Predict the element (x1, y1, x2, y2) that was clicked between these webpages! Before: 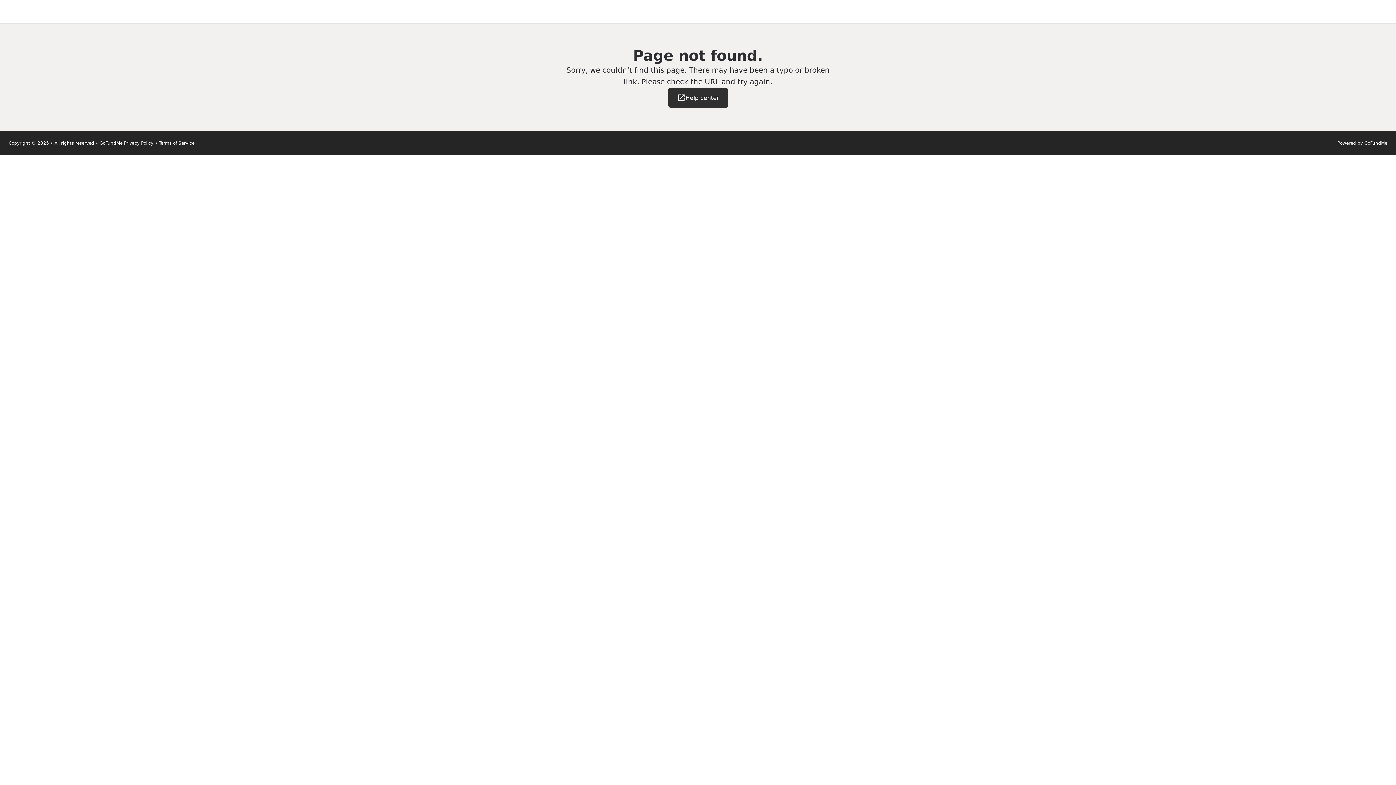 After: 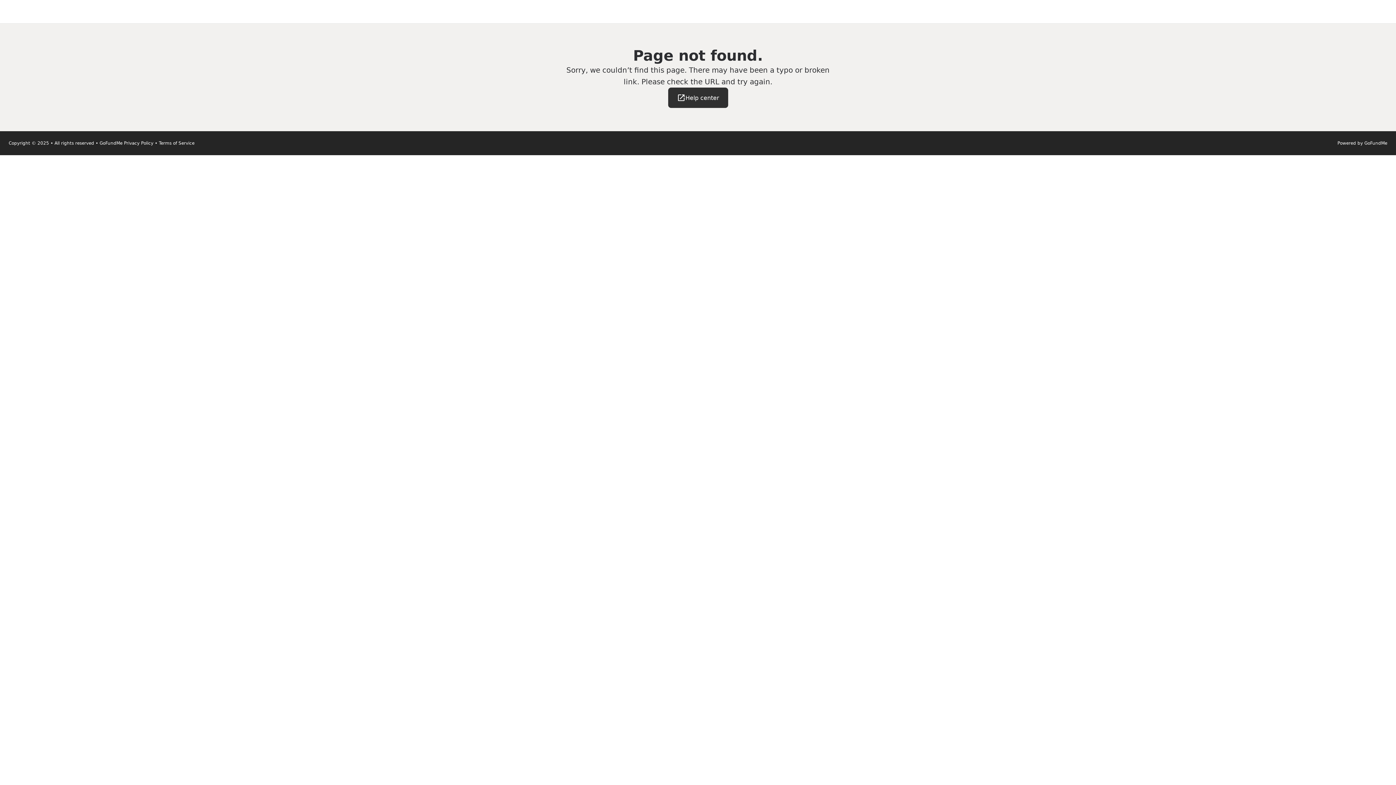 Action: bbox: (668, 87, 728, 108) label: Help center